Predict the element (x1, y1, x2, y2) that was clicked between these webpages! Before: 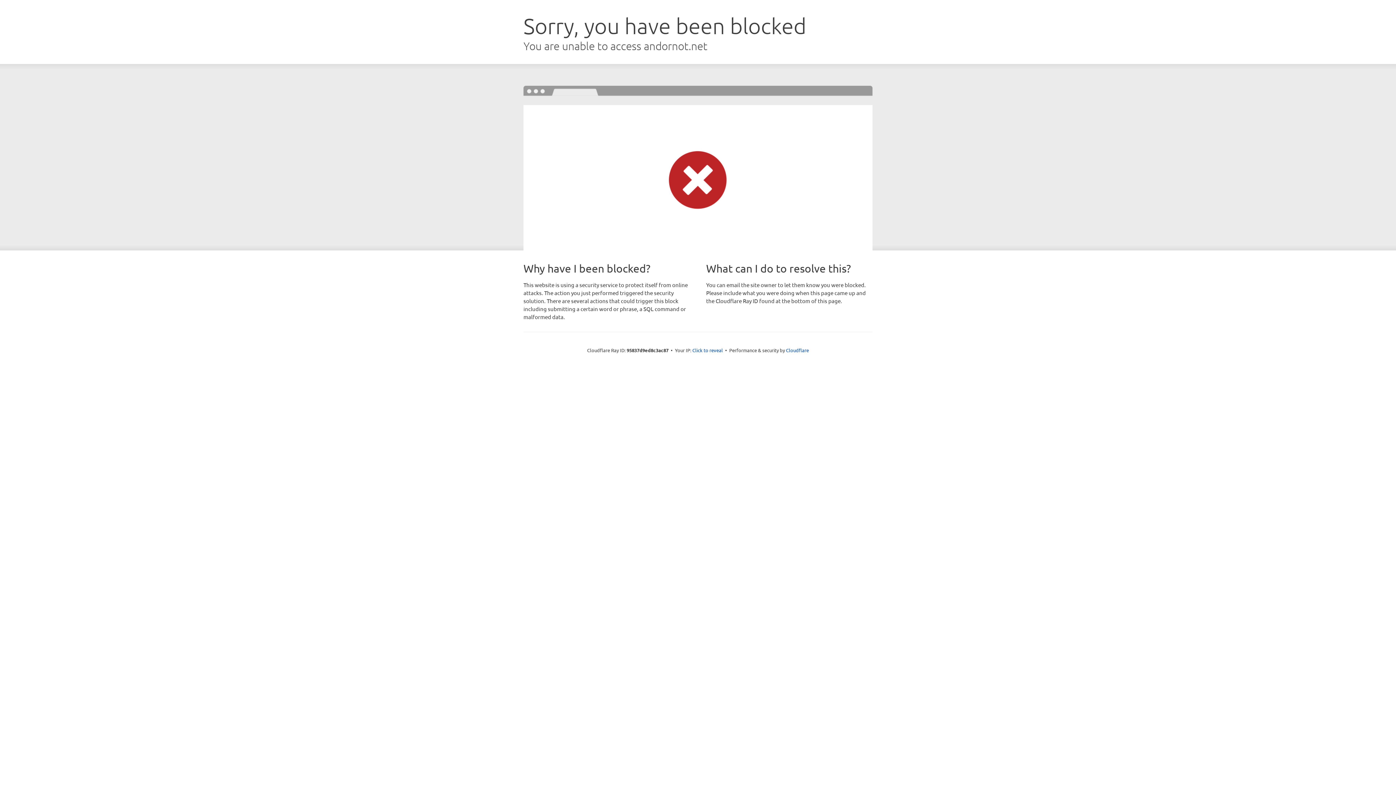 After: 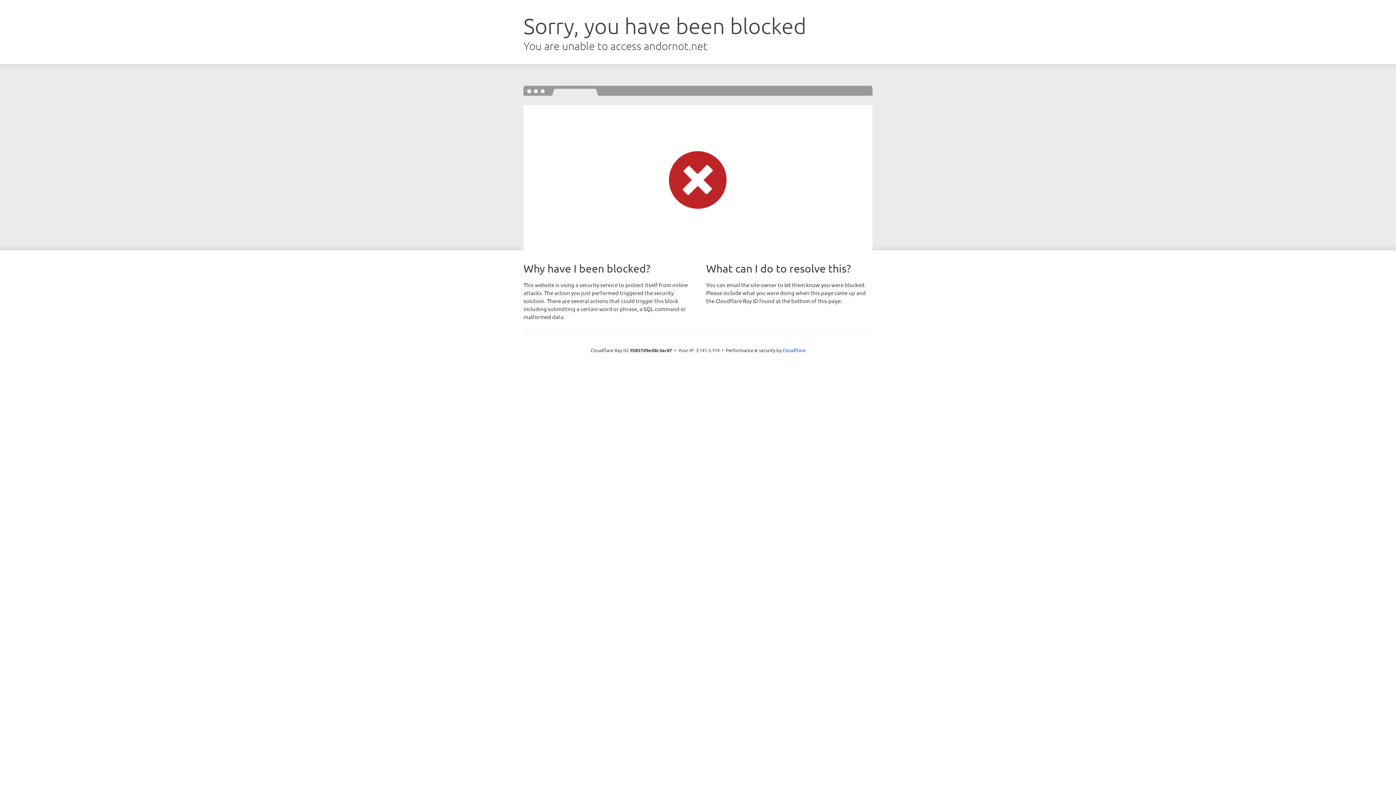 Action: label: Click to reveal bbox: (692, 346, 723, 353)